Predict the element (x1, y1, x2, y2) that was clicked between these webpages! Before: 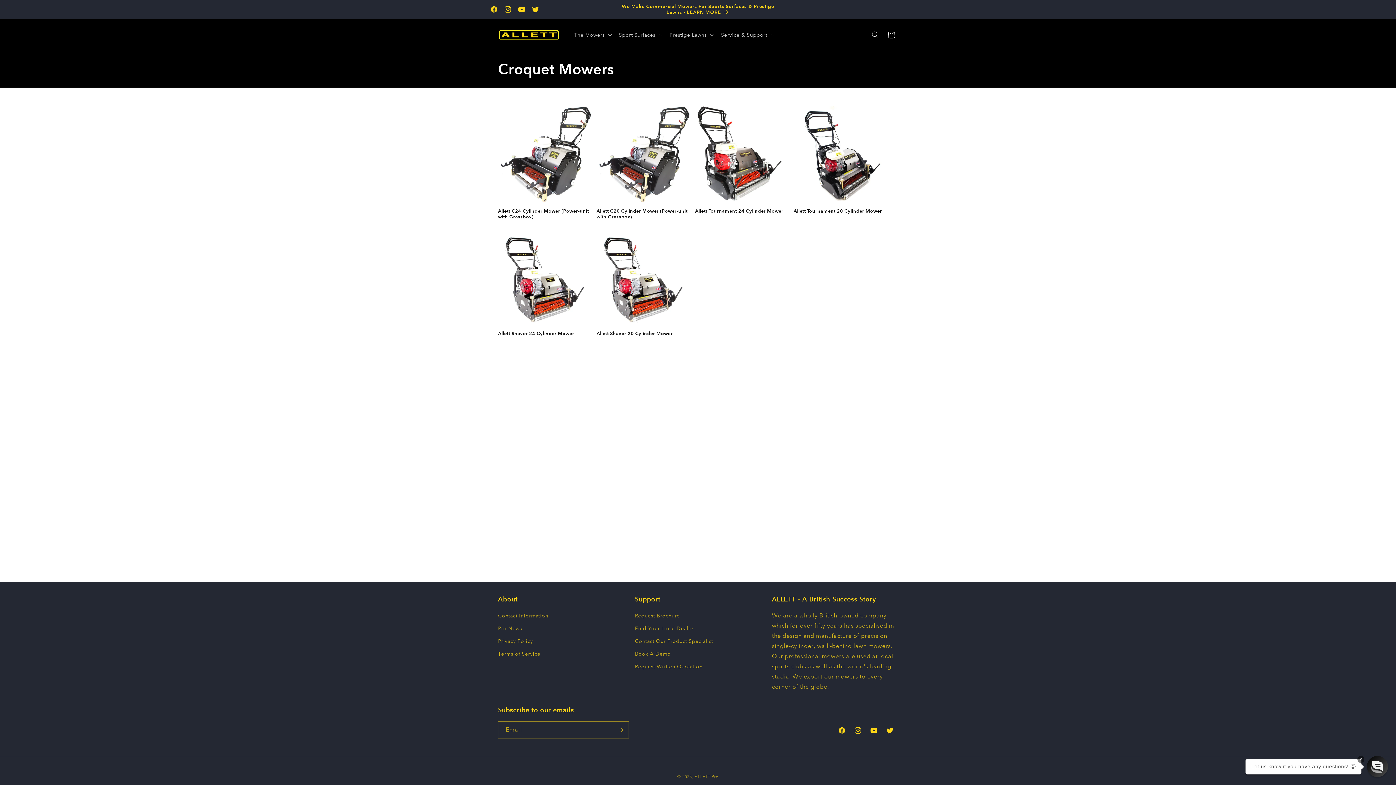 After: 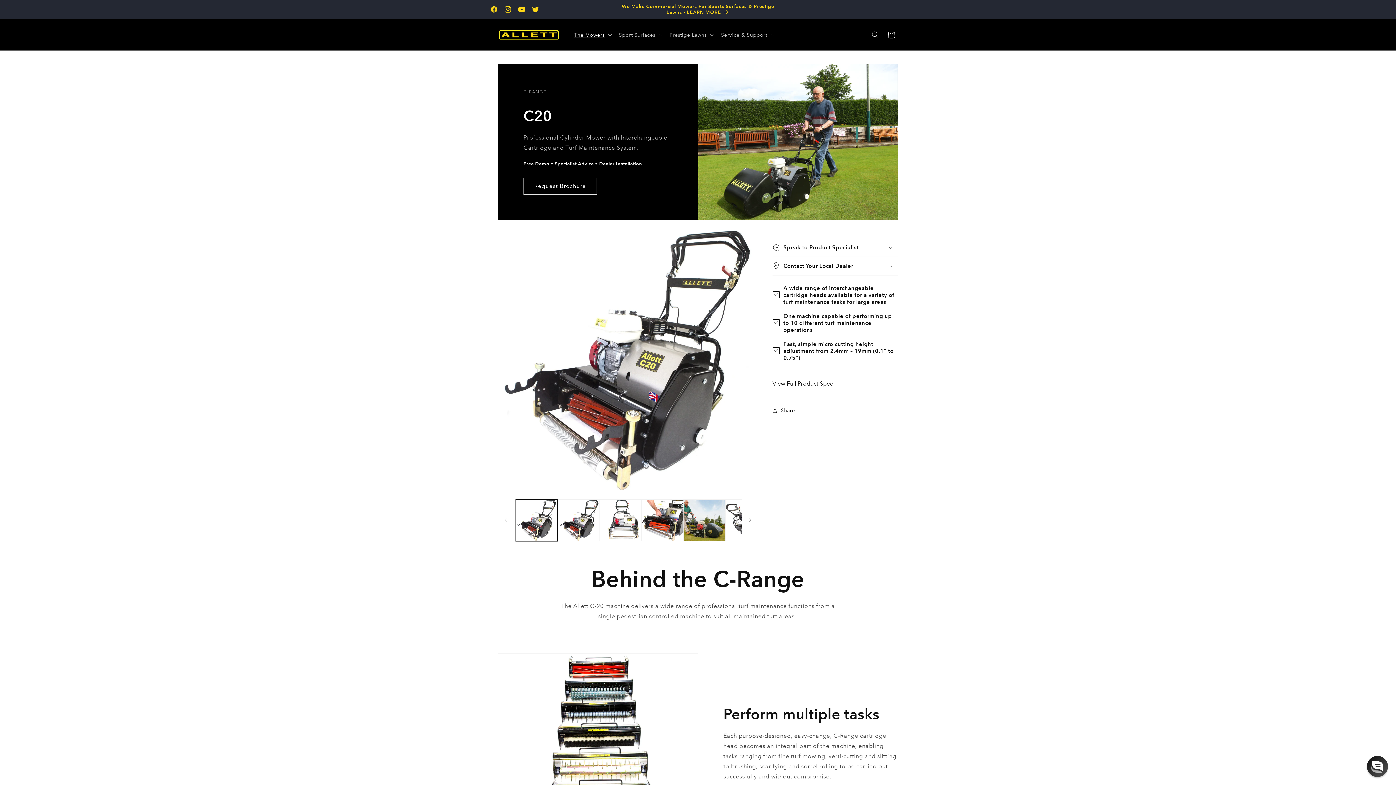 Action: label: Allett C20 Cylinder Mower (Power-unit with Grassbox) bbox: (596, 208, 692, 220)